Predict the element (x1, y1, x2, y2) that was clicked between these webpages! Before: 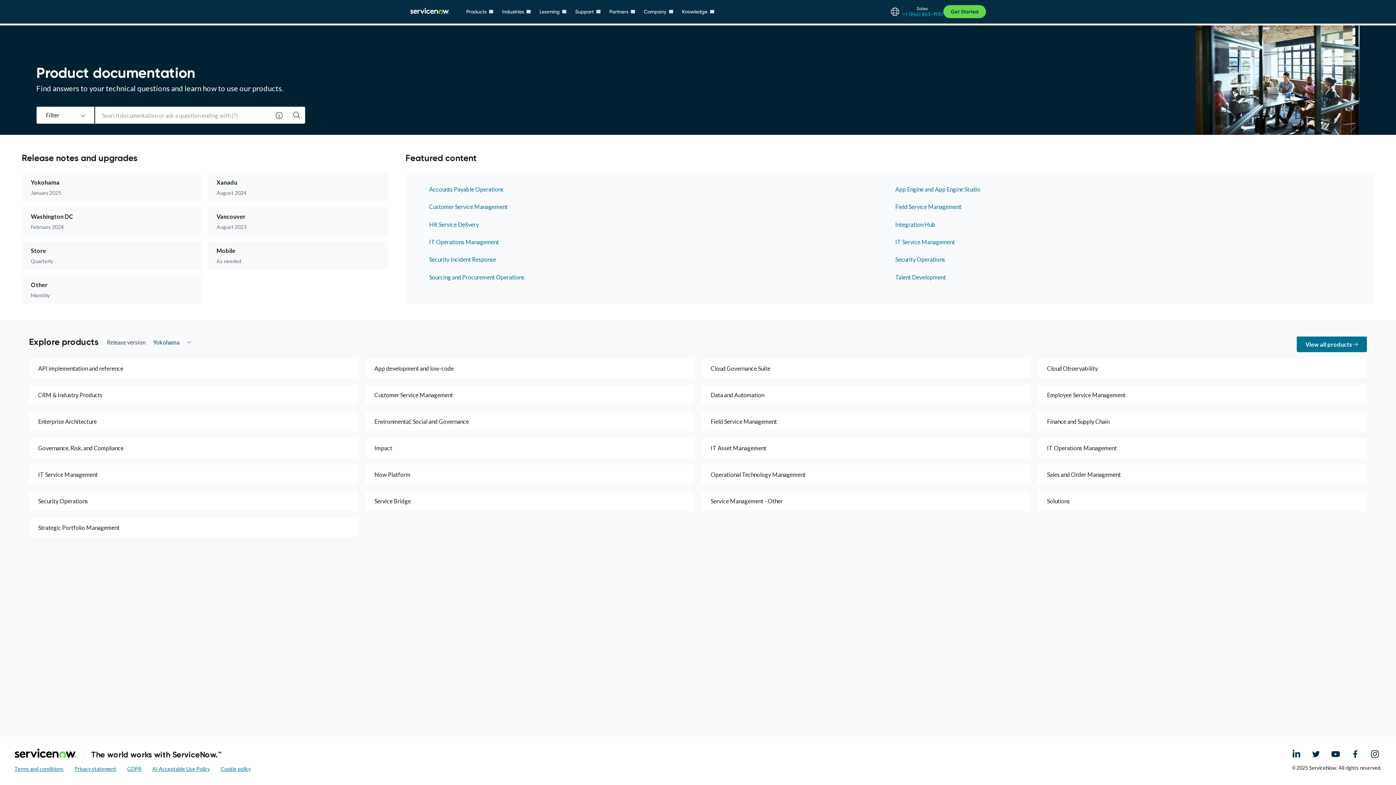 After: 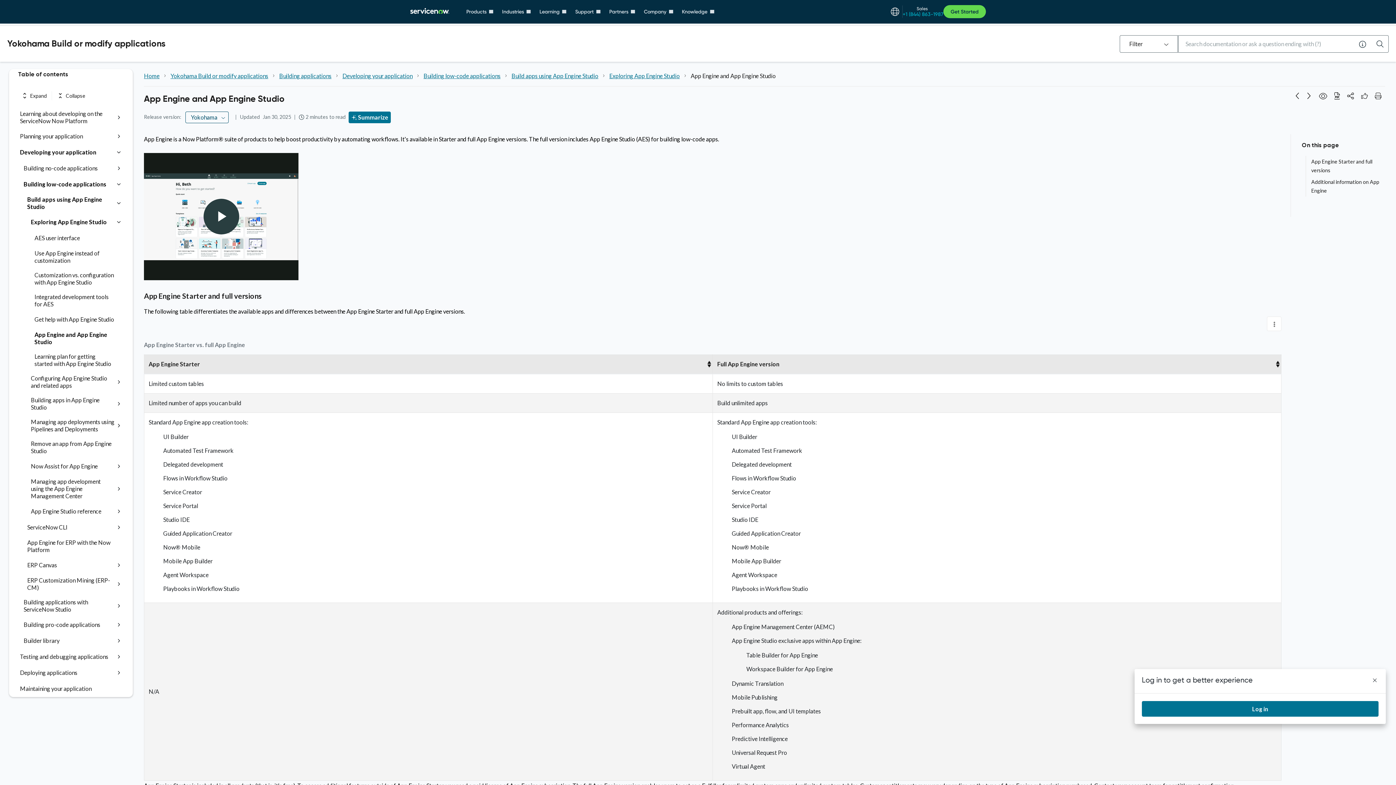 Action: bbox: (895, 185, 1350, 192) label: App Engine and App Engine Studio